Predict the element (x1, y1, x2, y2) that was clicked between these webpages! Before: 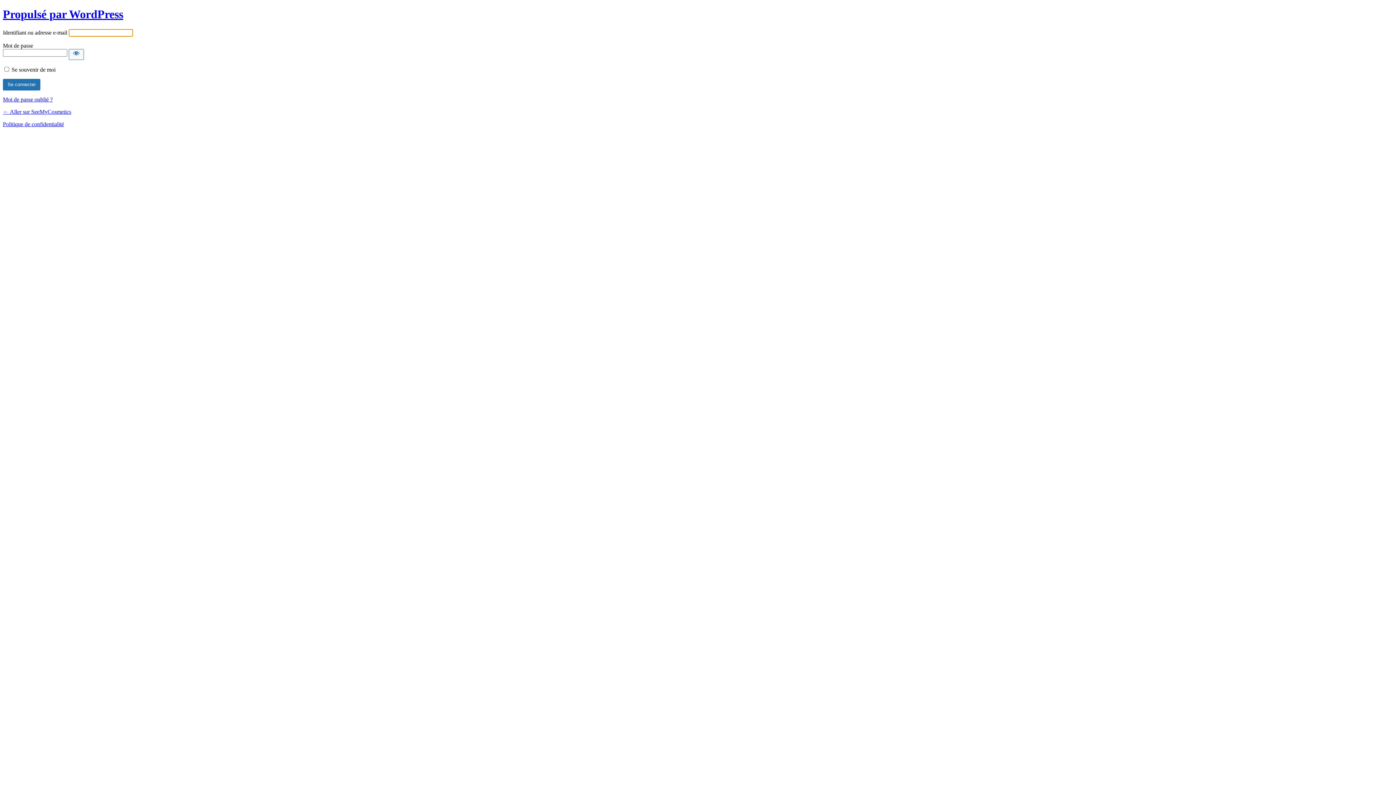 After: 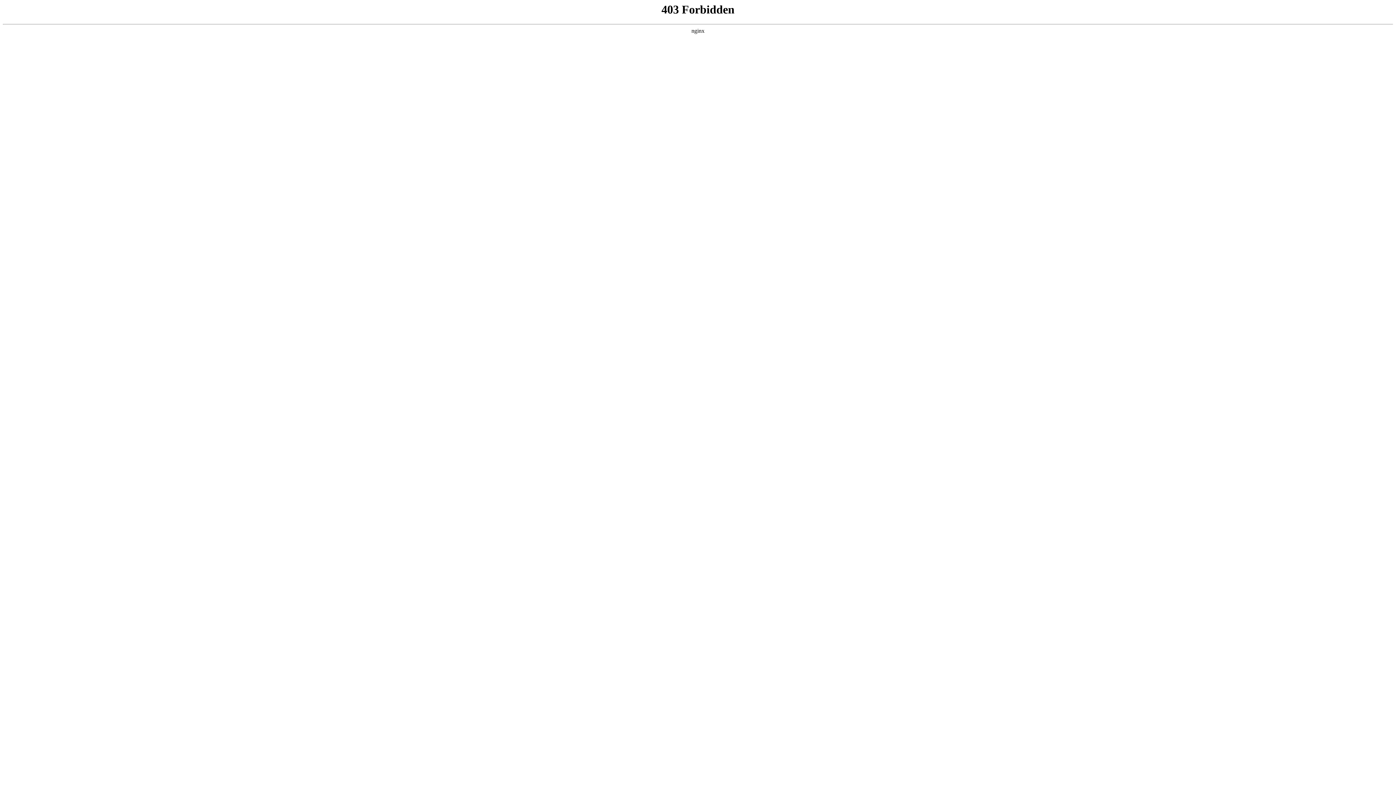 Action: bbox: (2, 7, 123, 20) label: Propulsé par WordPress